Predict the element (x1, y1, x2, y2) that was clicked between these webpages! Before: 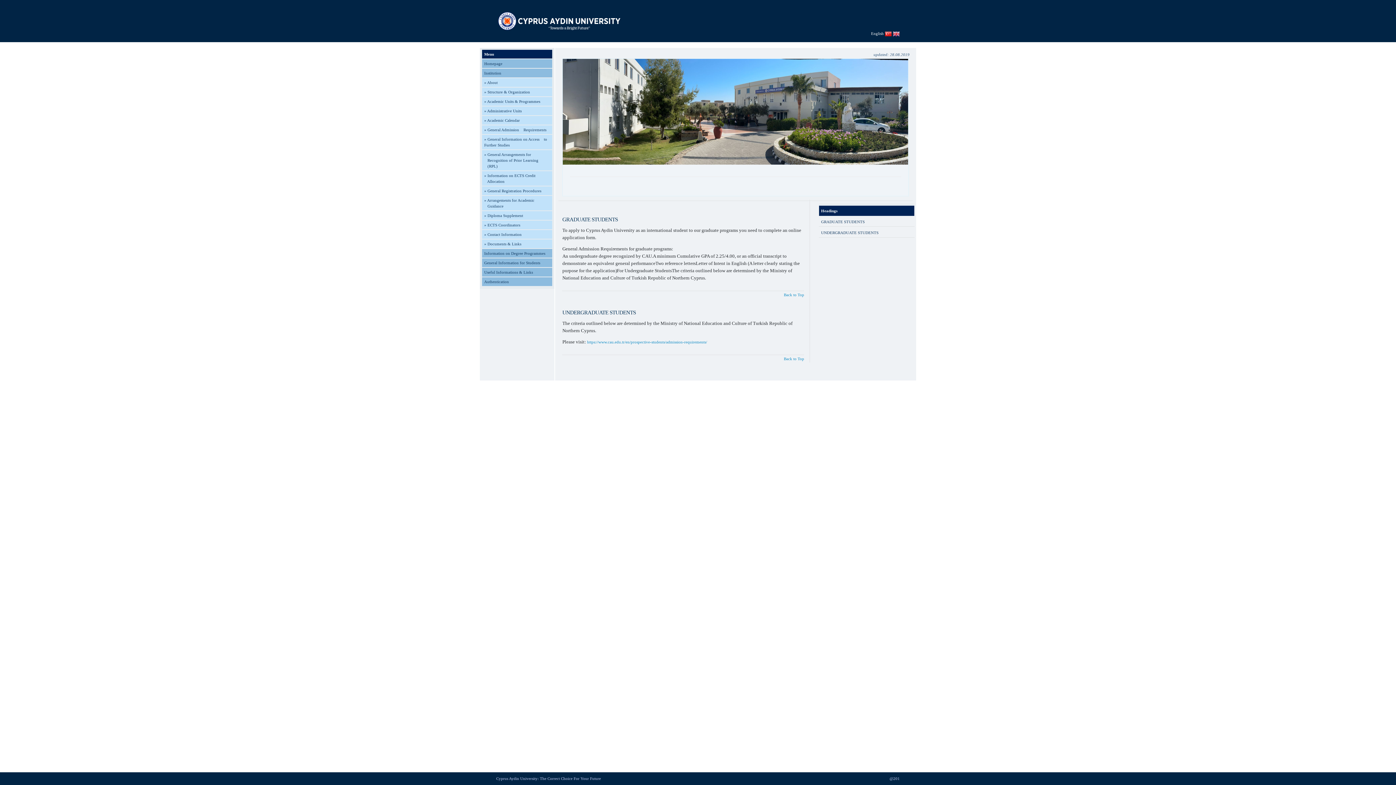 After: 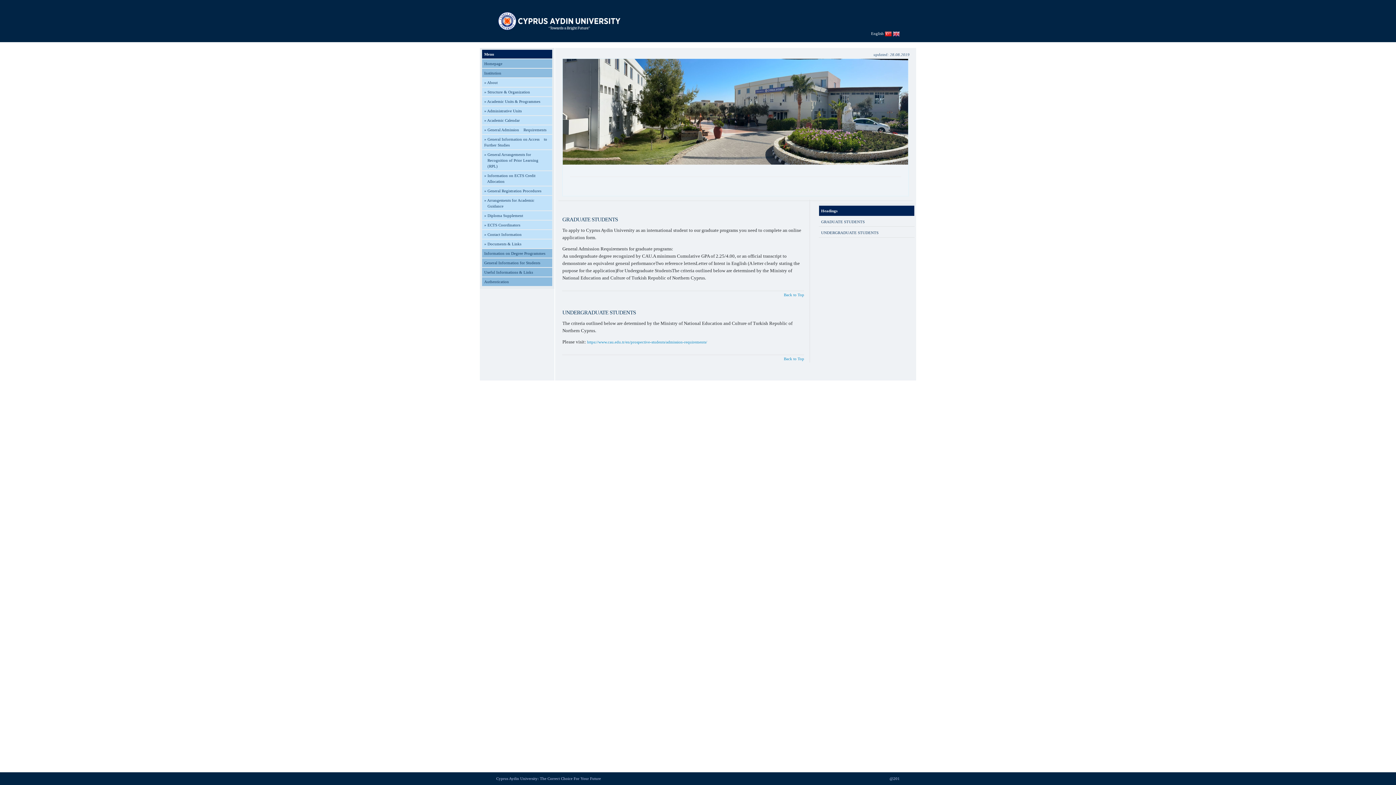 Action: label: Back to Top bbox: (784, 292, 804, 297)